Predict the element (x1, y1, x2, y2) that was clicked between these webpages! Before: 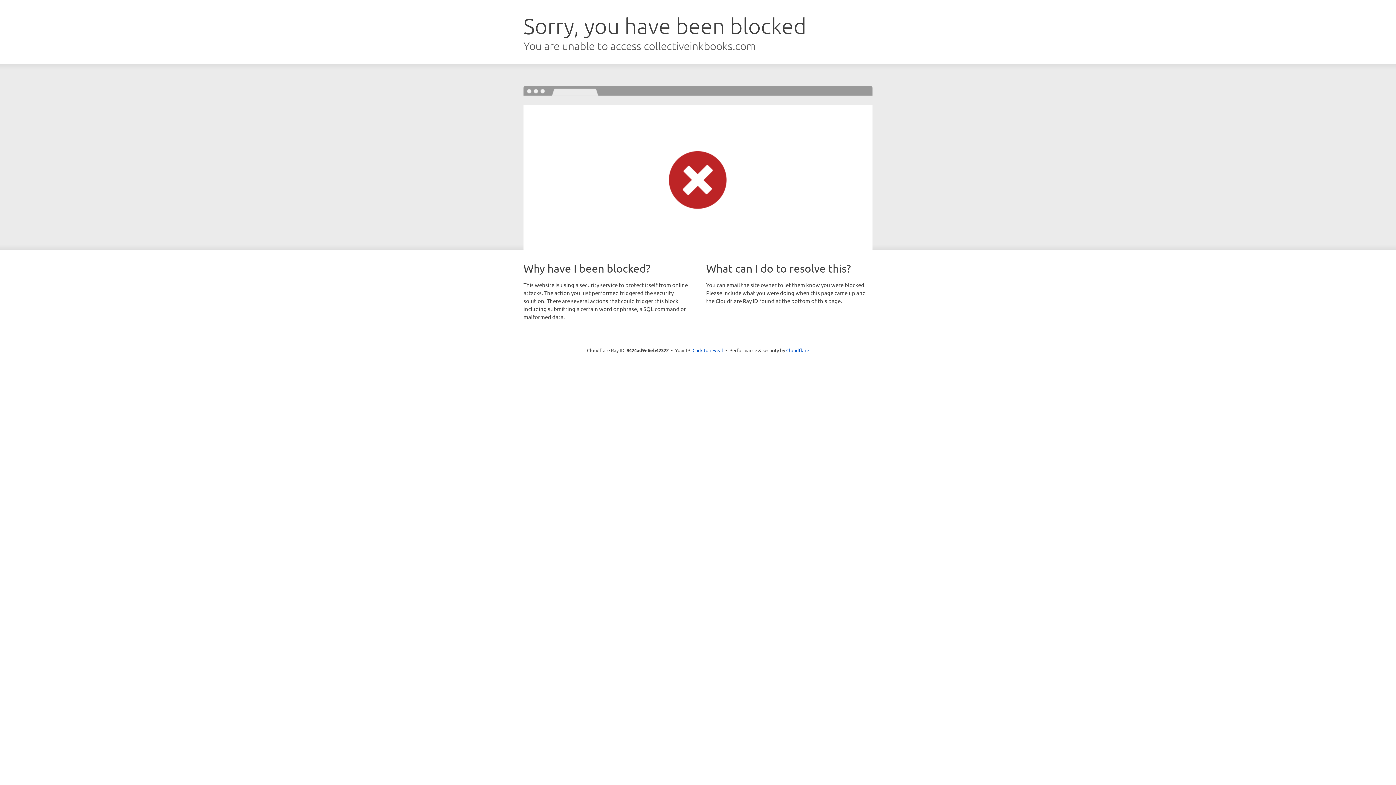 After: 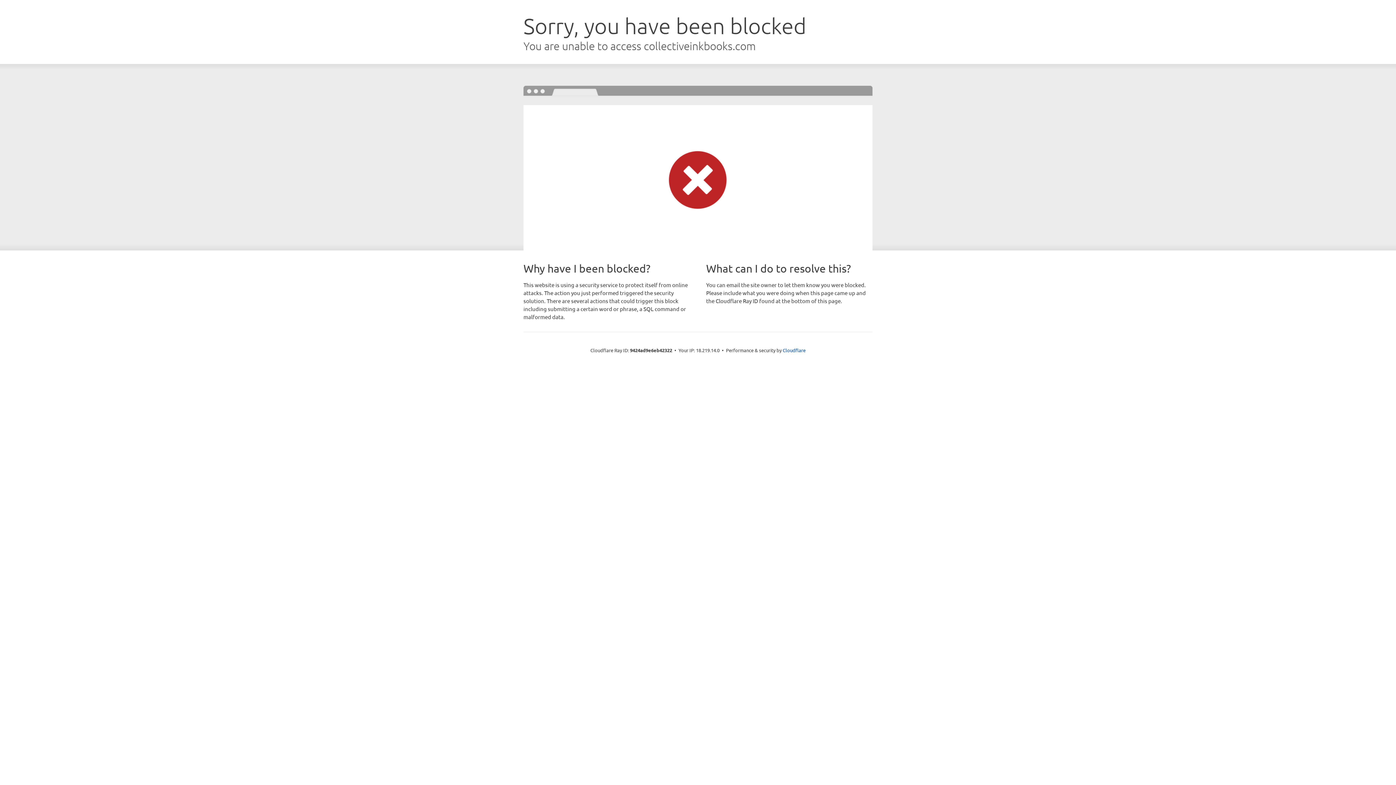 Action: bbox: (692, 346, 723, 353) label: Click to reveal